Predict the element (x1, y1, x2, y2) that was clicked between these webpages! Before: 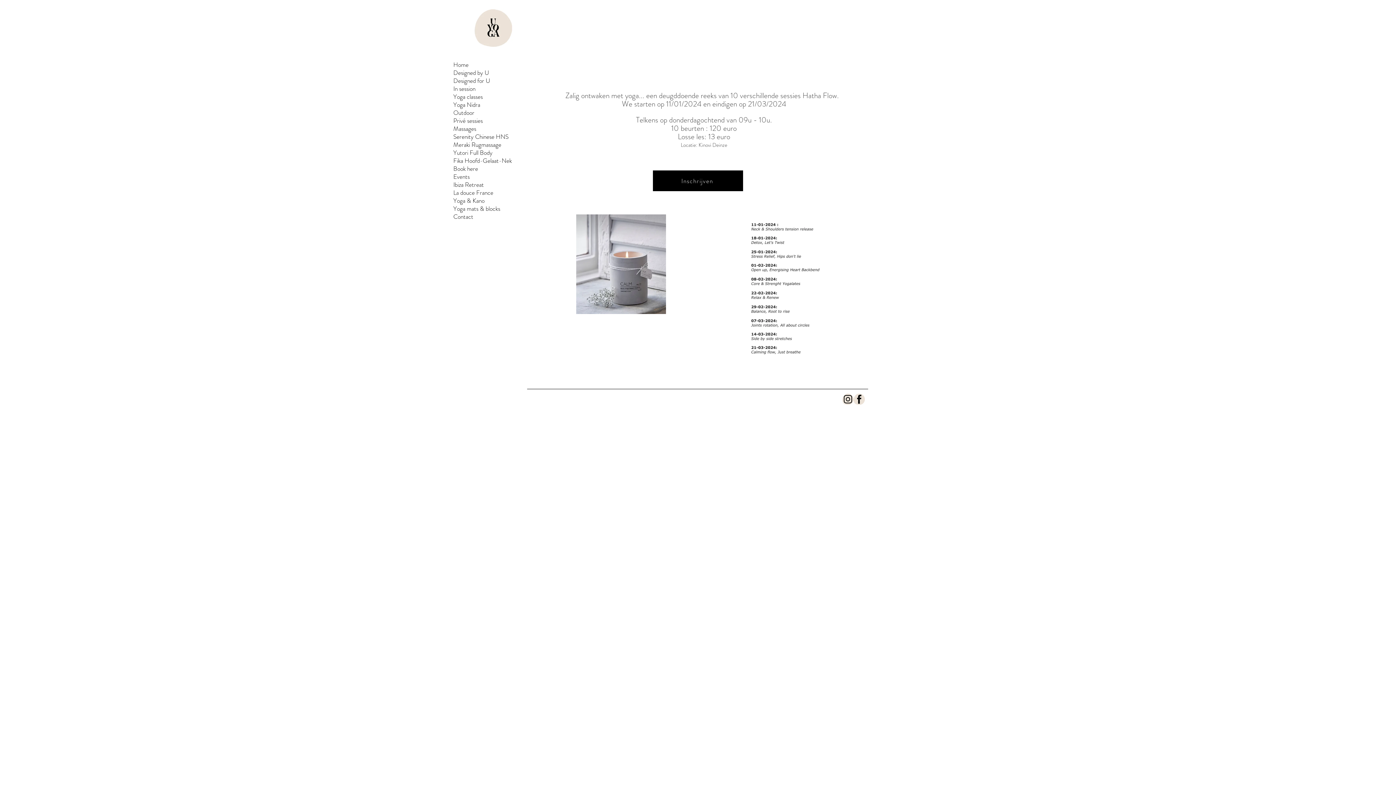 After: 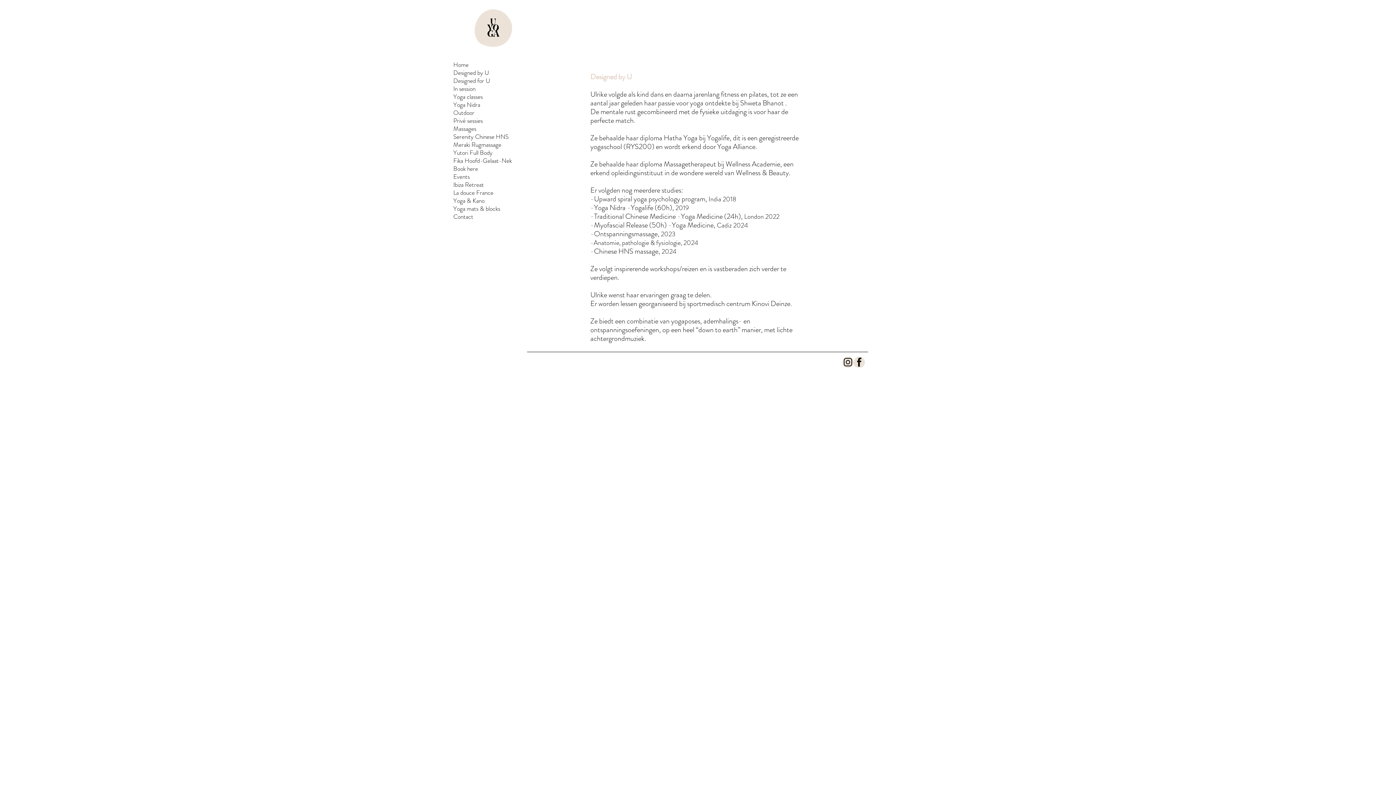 Action: bbox: (442, 68, 520, 76) label: Designed by U